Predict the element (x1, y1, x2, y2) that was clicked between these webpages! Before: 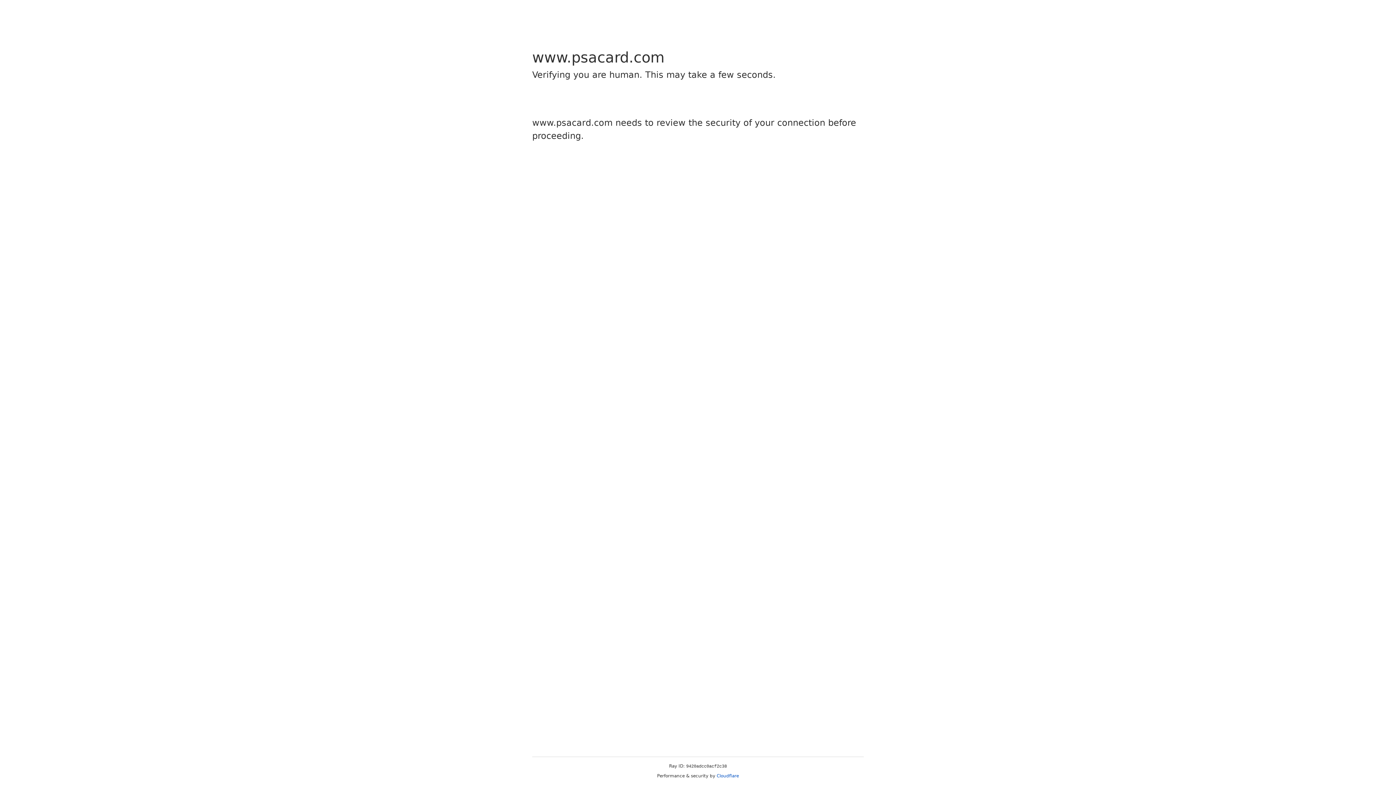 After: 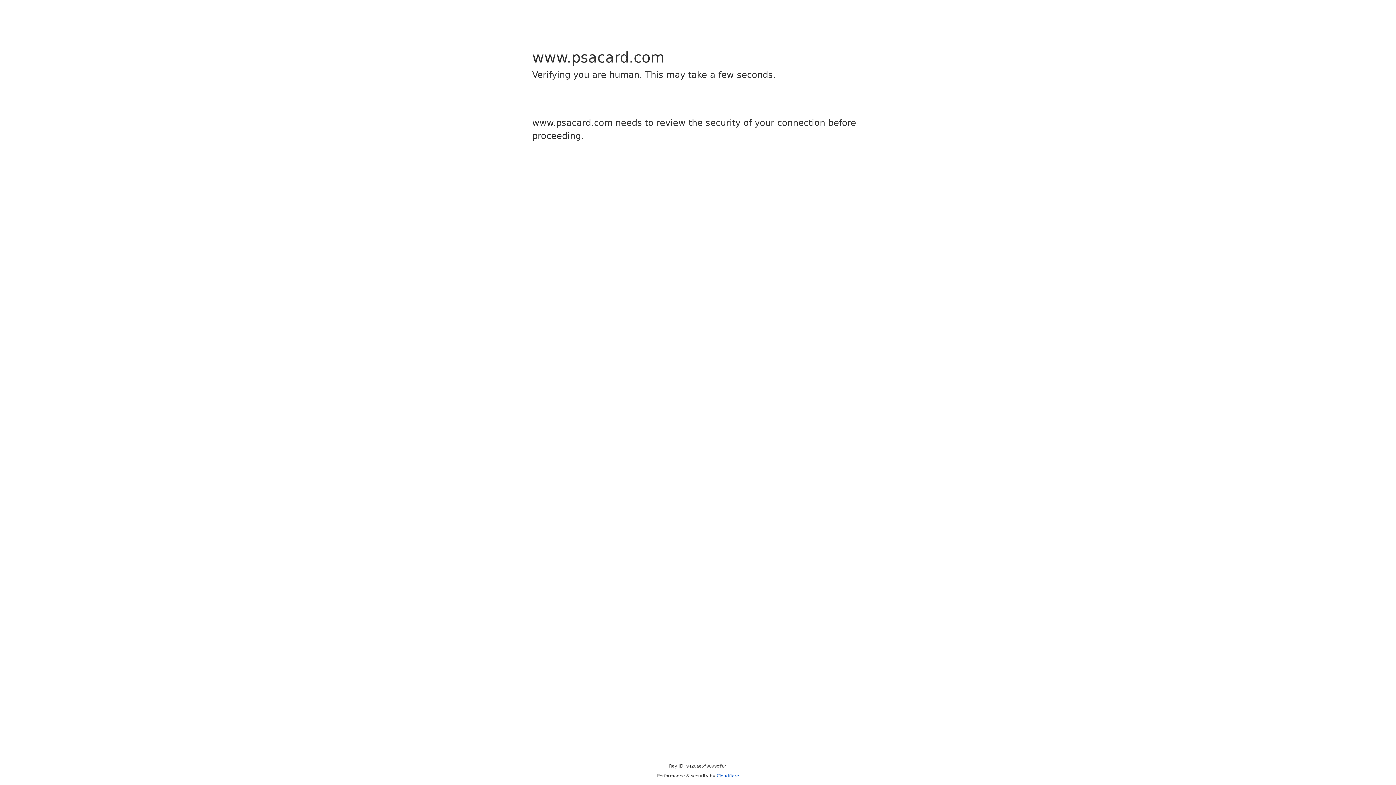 Action: bbox: (716, 773, 739, 778) label: Cloudflare